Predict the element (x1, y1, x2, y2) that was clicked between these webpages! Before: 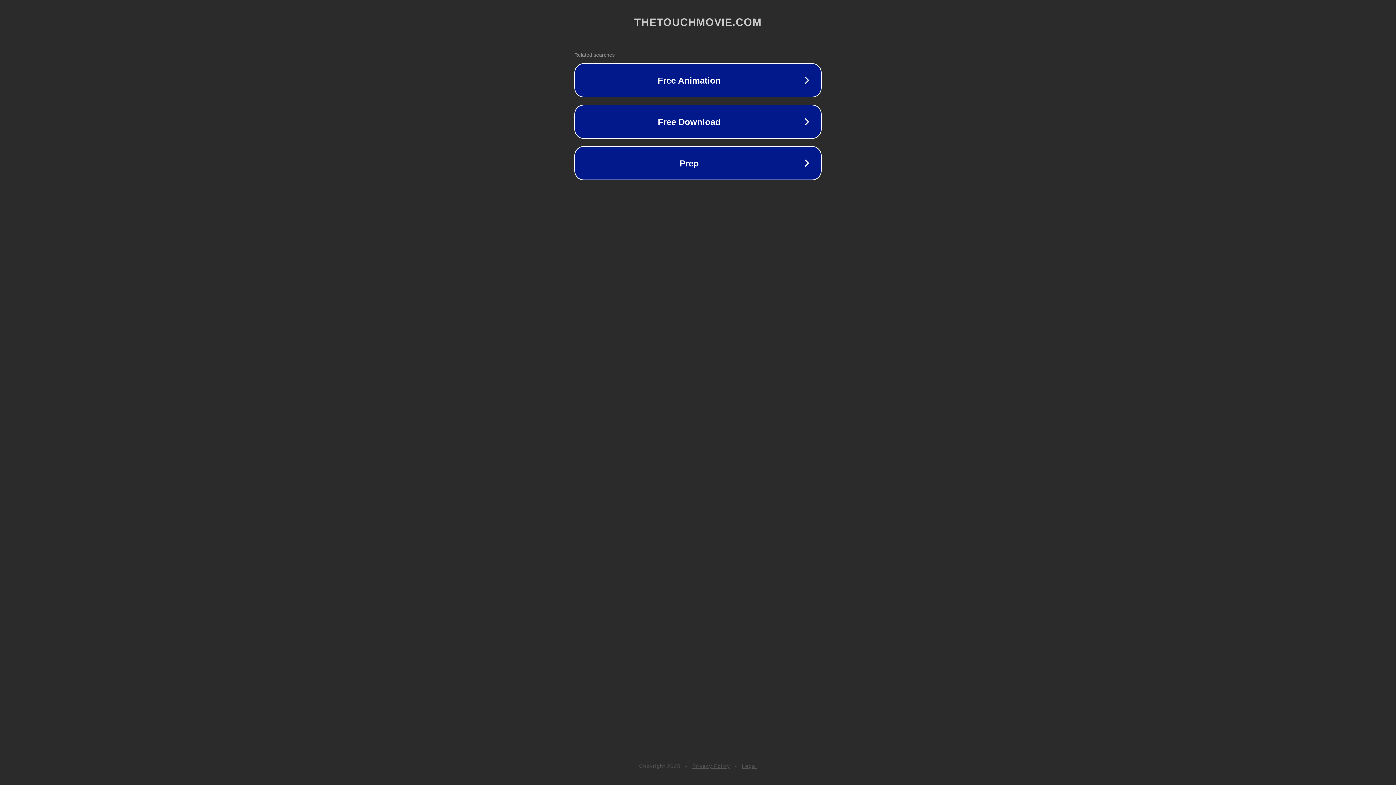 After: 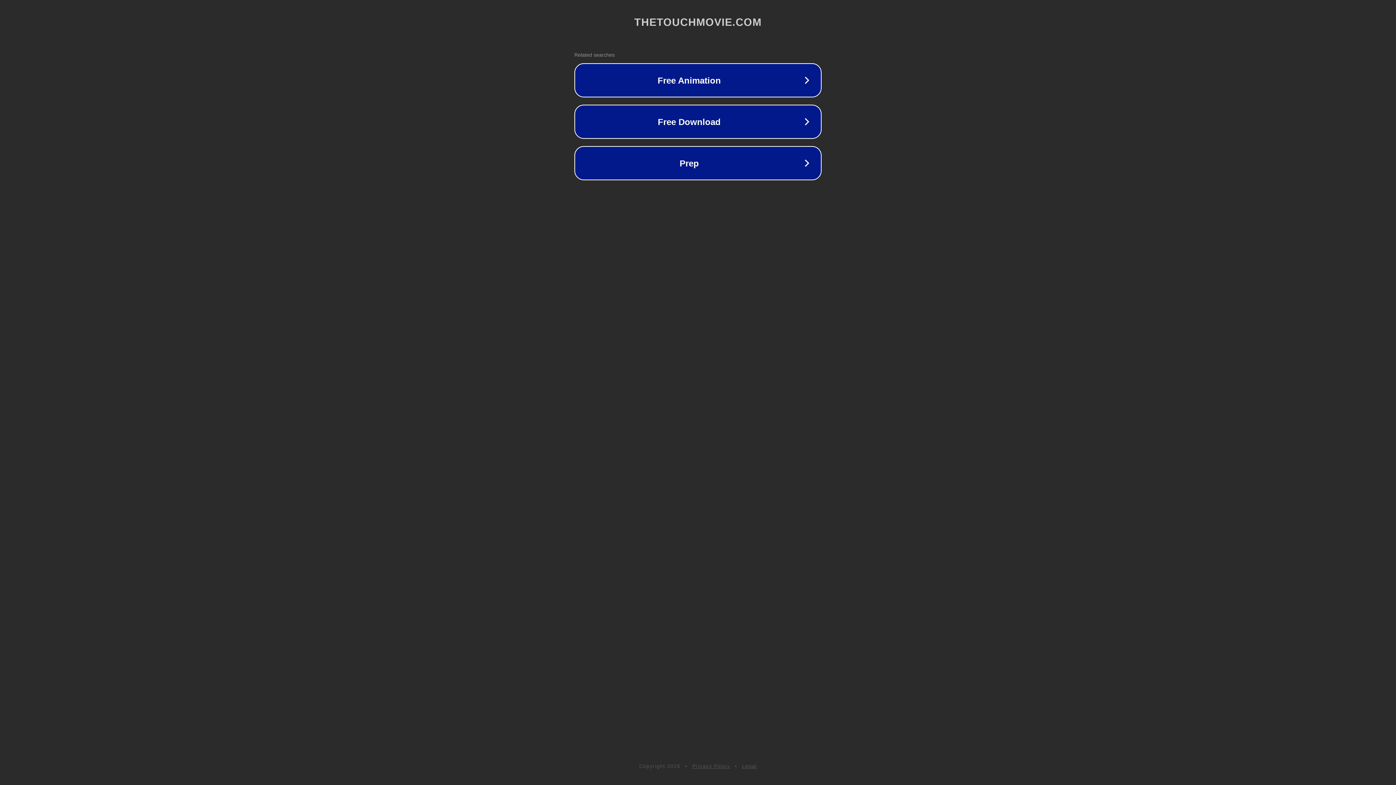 Action: bbox: (742, 763, 757, 769) label: Legal